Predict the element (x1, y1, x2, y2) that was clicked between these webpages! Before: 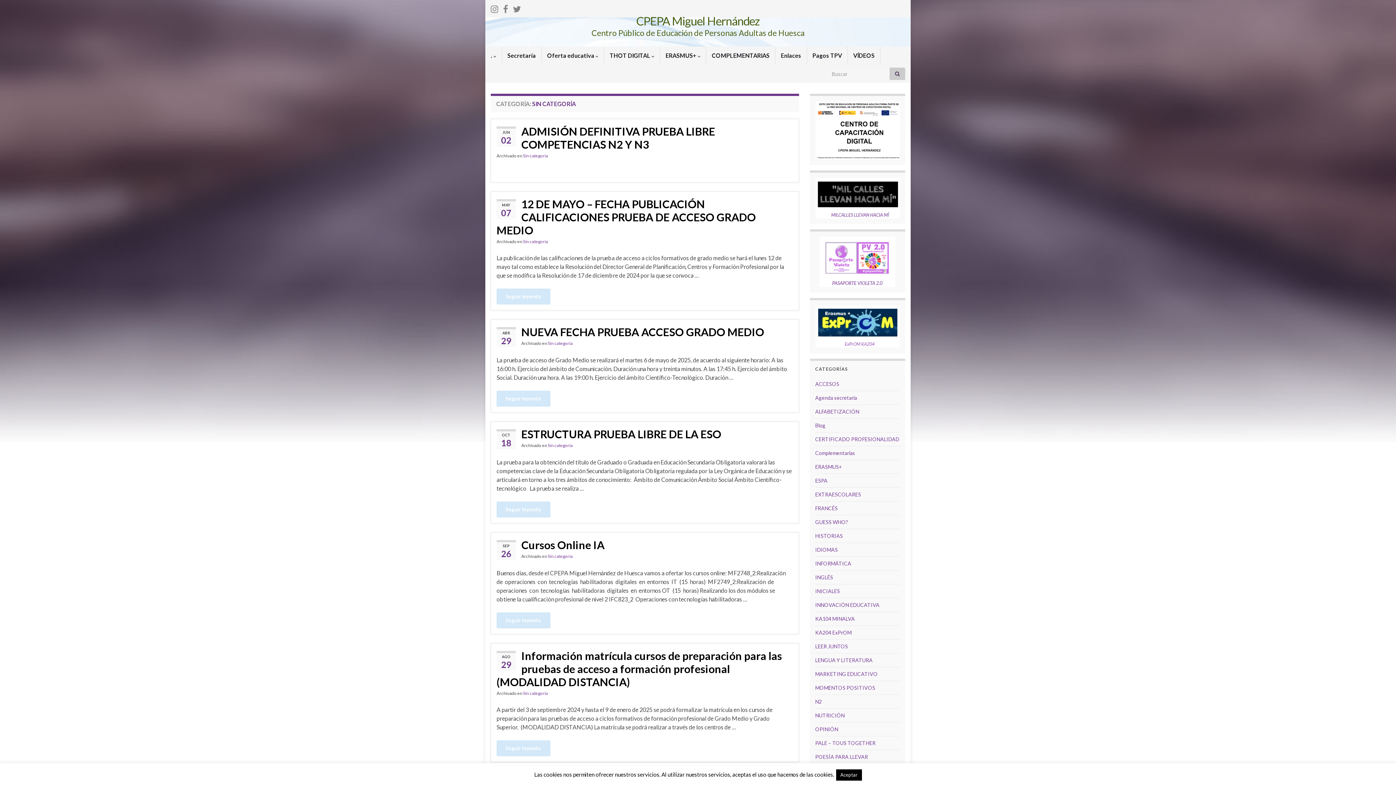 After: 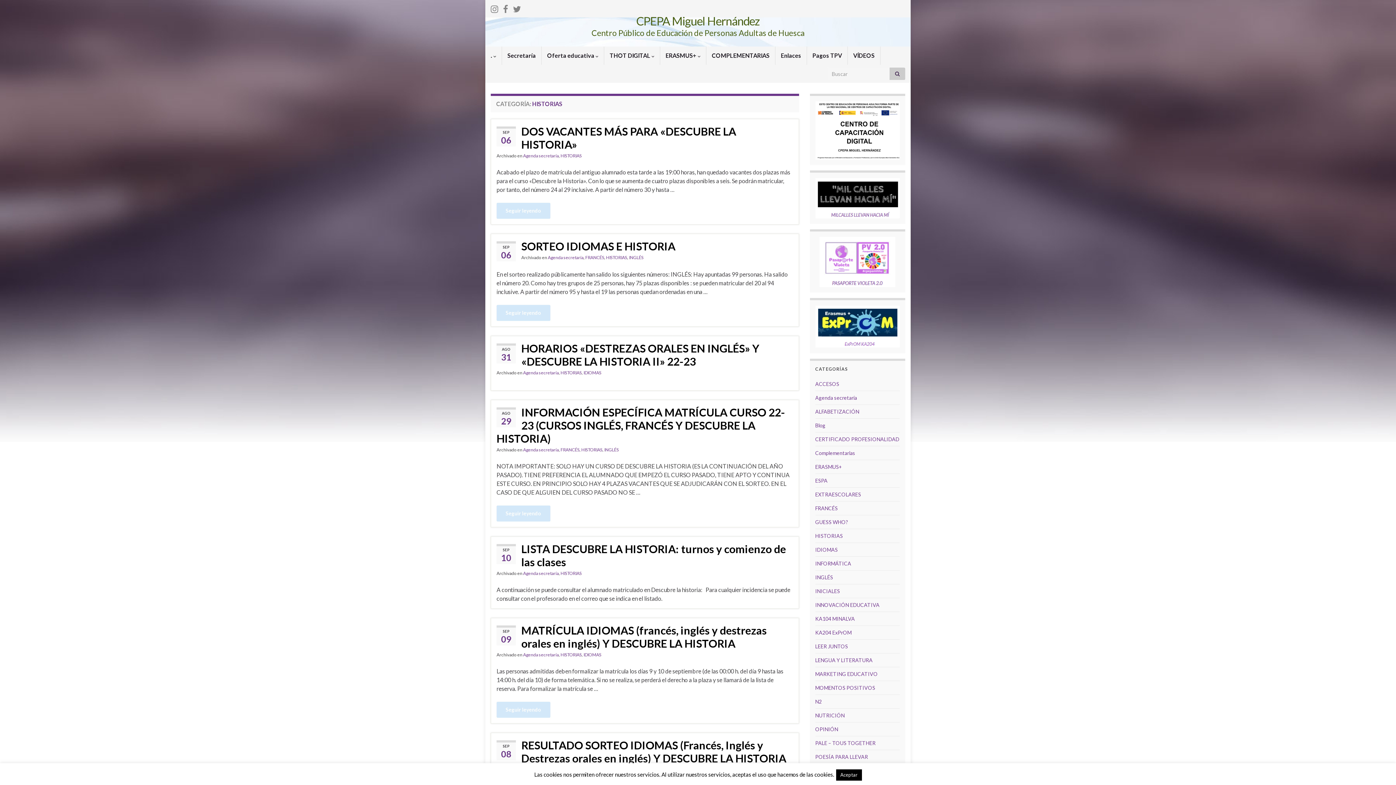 Action: bbox: (815, 532, 843, 539) label: HISTORIAS